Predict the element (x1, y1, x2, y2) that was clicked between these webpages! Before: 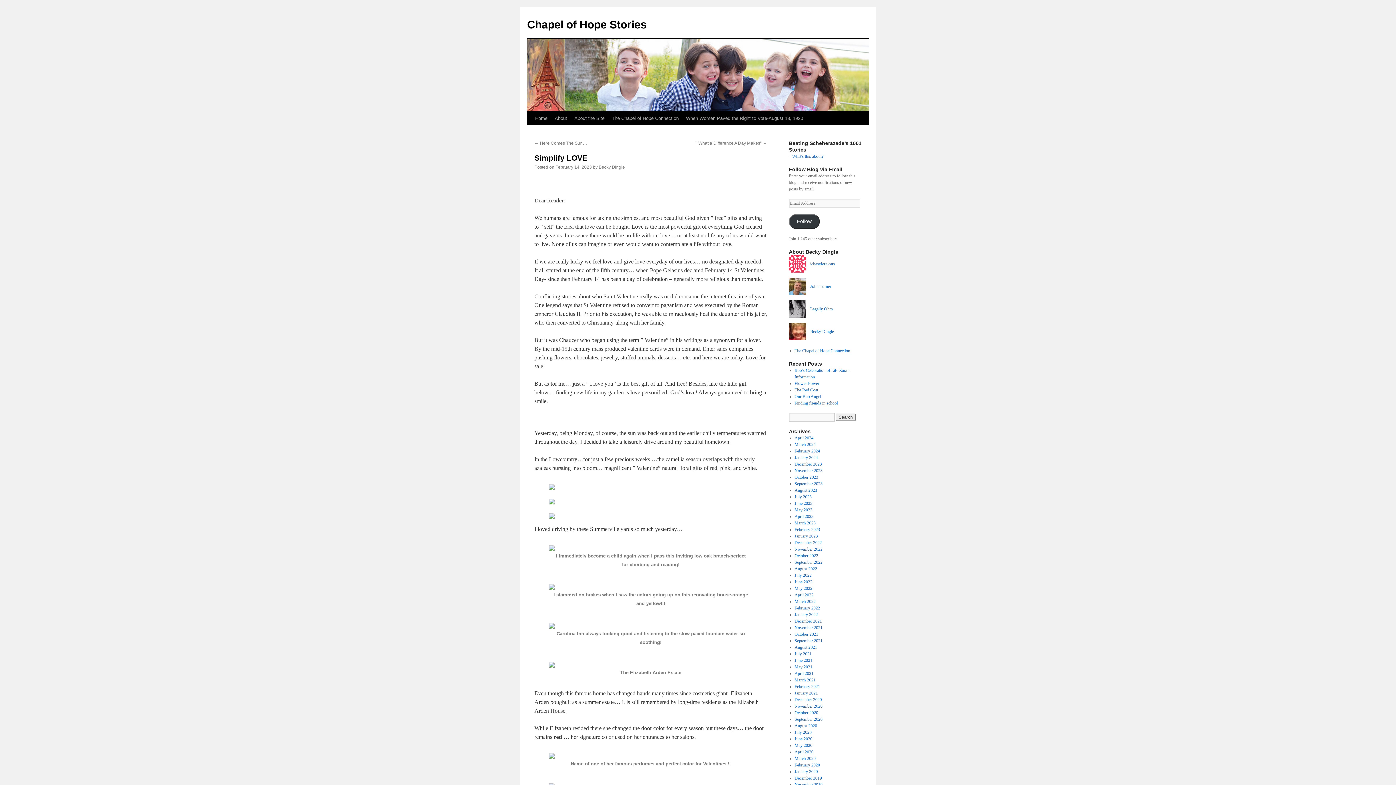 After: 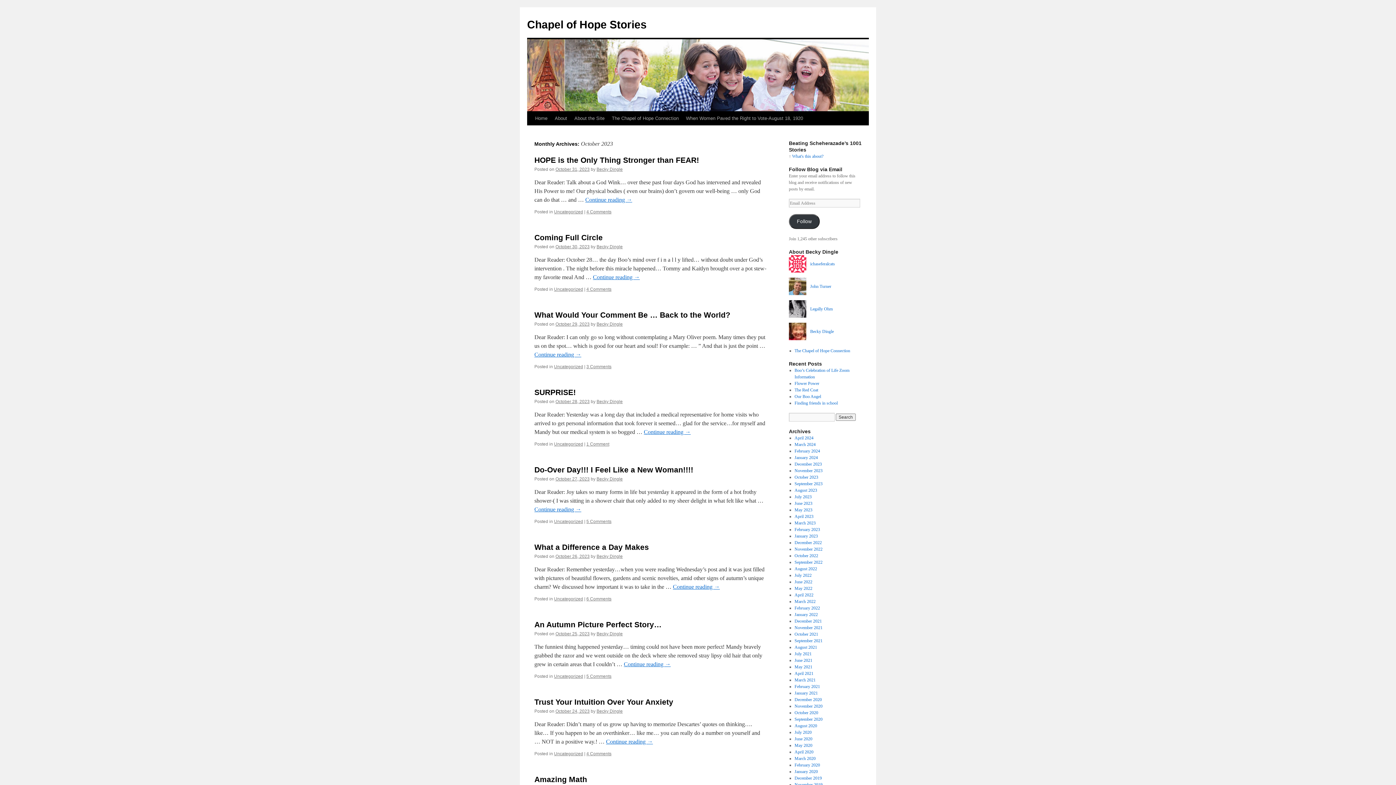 Action: bbox: (794, 474, 818, 480) label: October 2023